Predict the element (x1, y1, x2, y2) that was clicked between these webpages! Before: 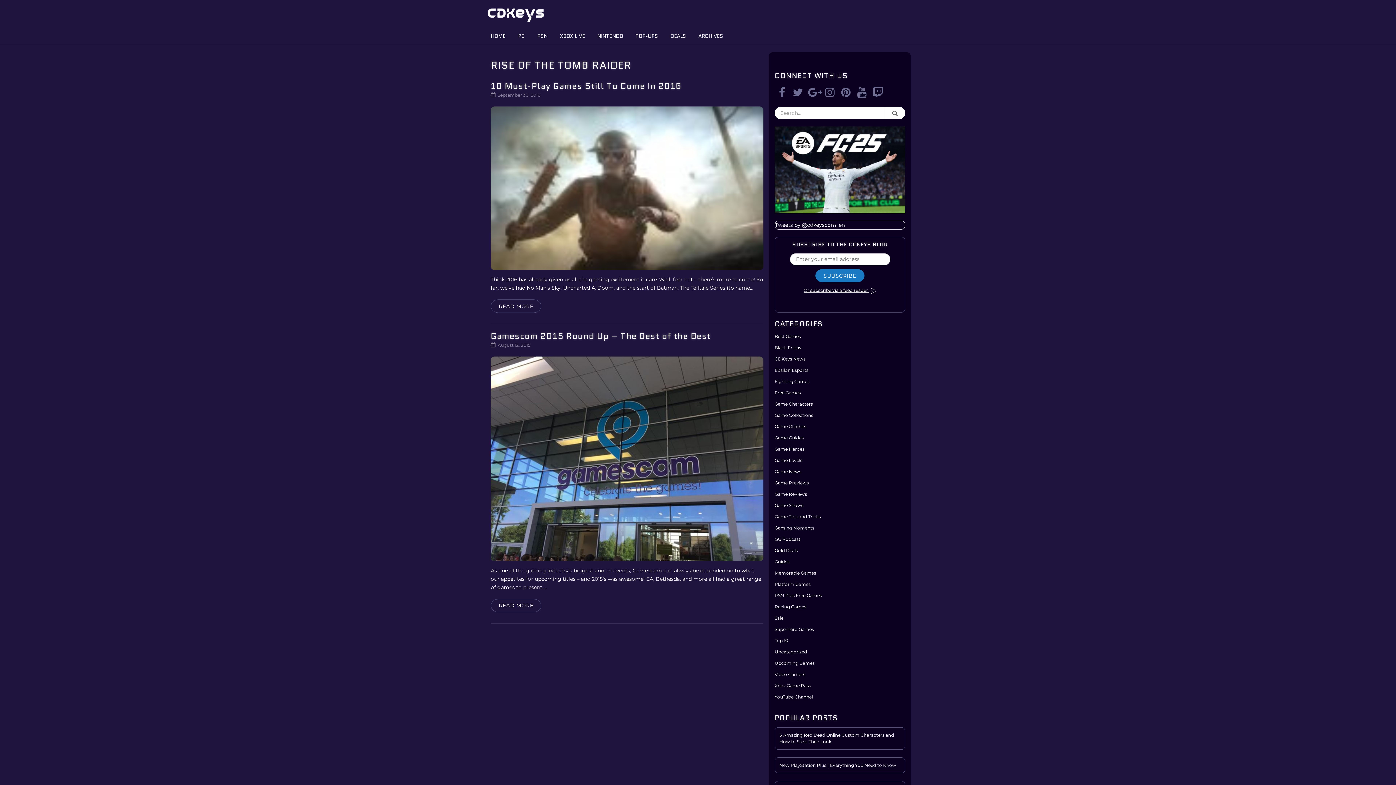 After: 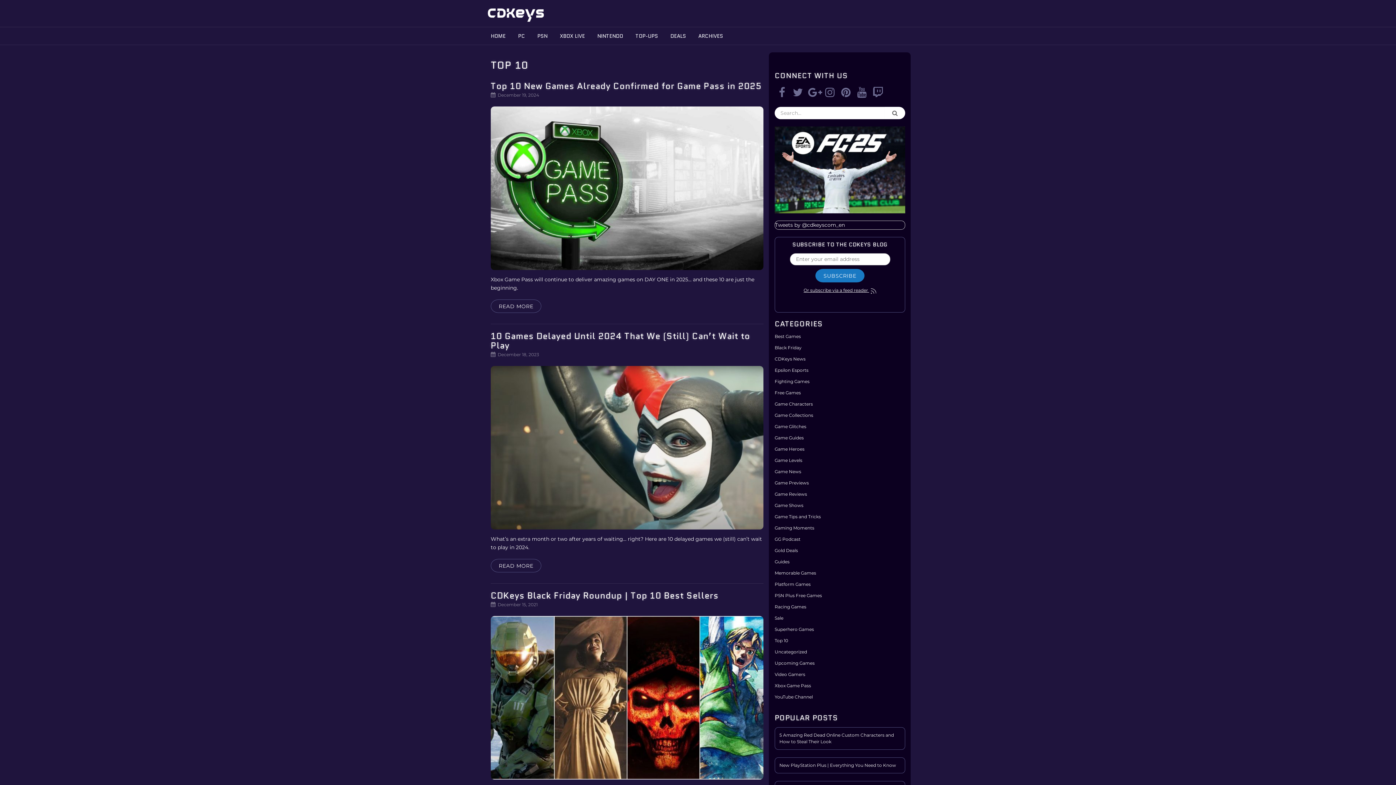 Action: bbox: (774, 638, 788, 643) label: Top 10